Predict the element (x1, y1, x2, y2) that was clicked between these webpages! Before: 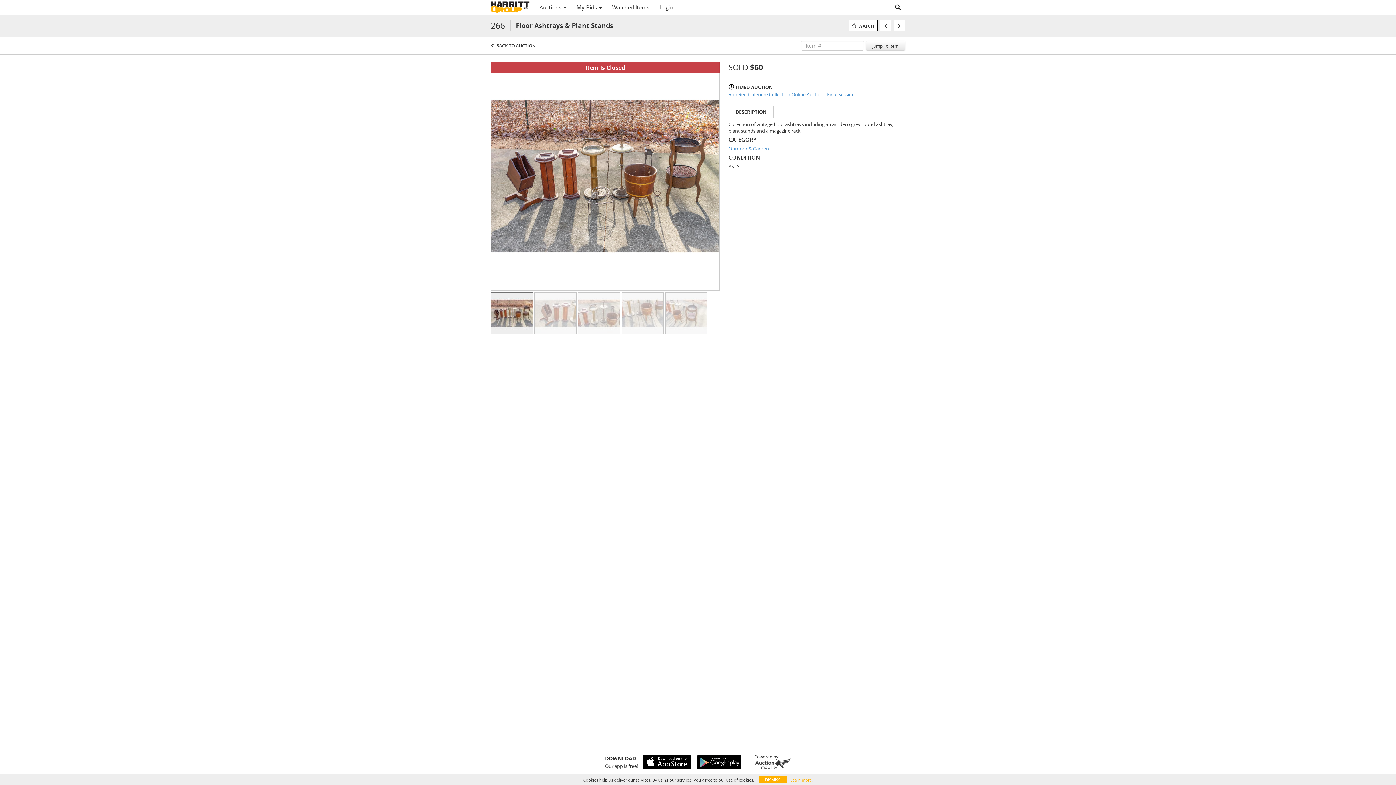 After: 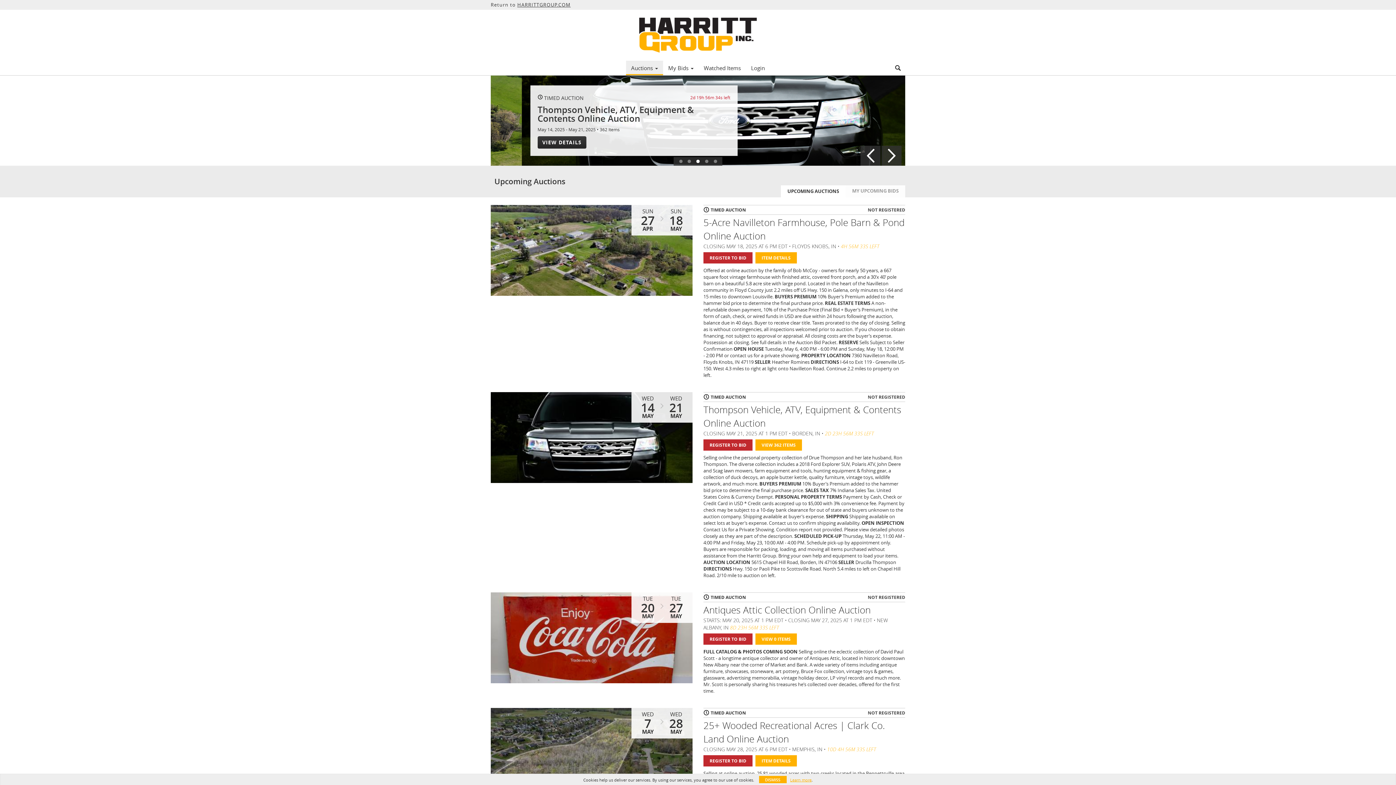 Action: label: Auctions  bbox: (534, 1, 571, 13)